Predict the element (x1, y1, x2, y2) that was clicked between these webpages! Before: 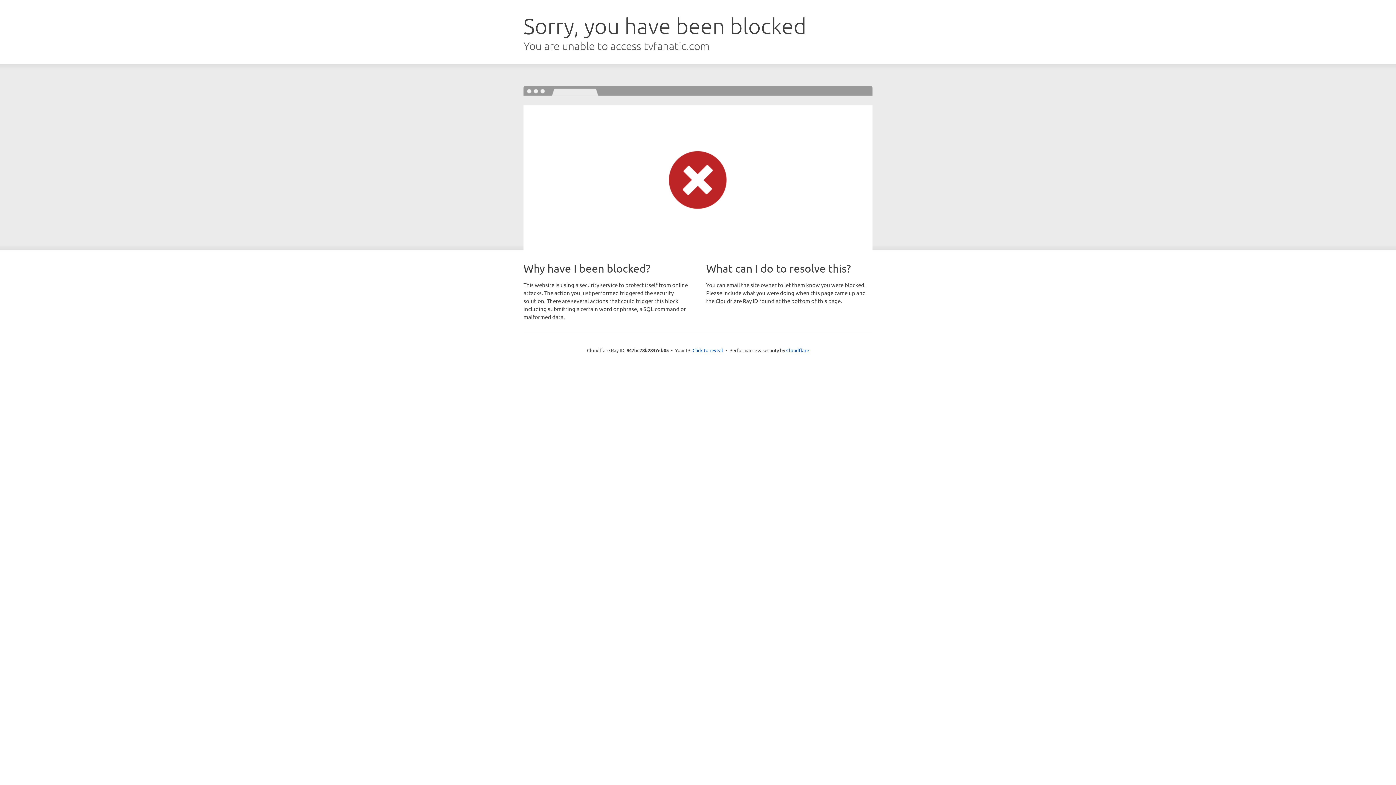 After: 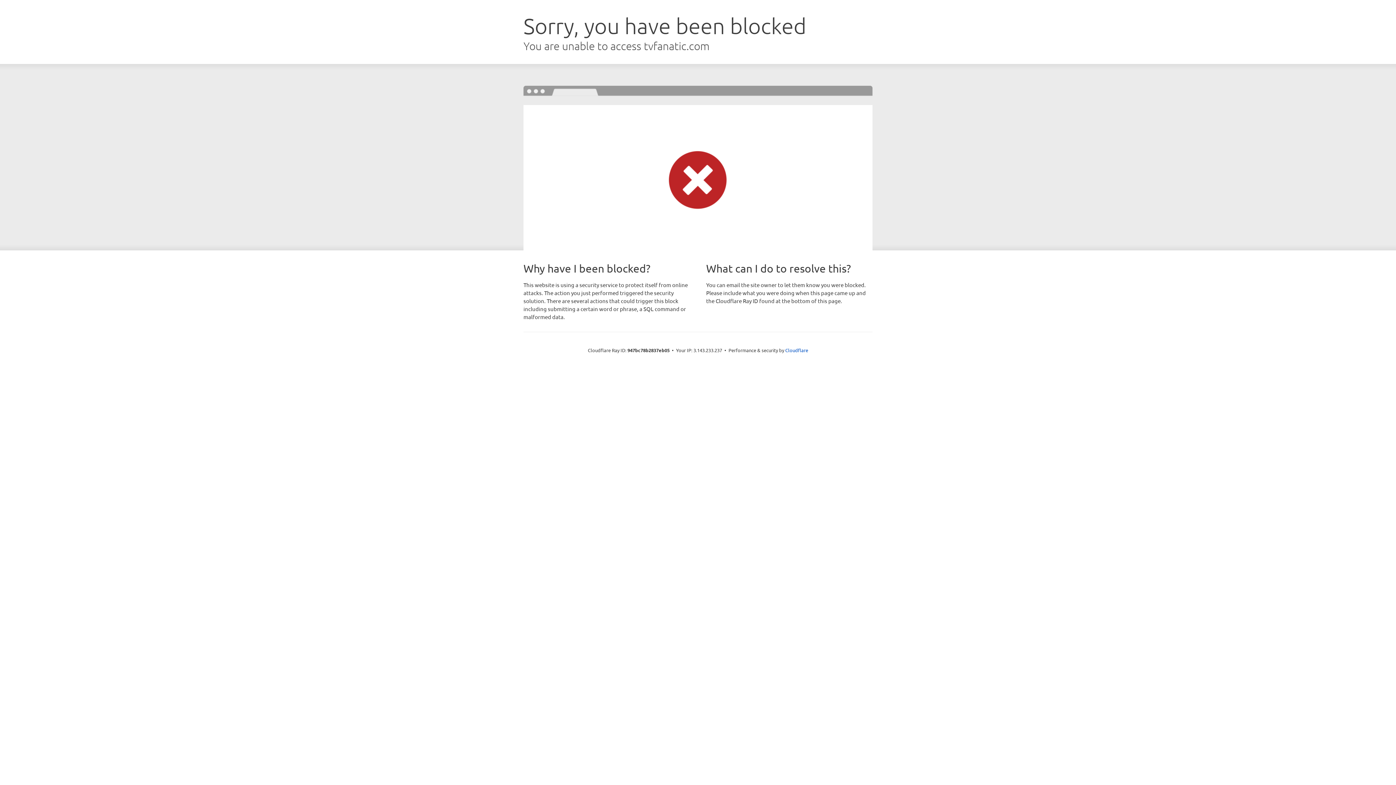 Action: bbox: (692, 346, 723, 353) label: Click to reveal